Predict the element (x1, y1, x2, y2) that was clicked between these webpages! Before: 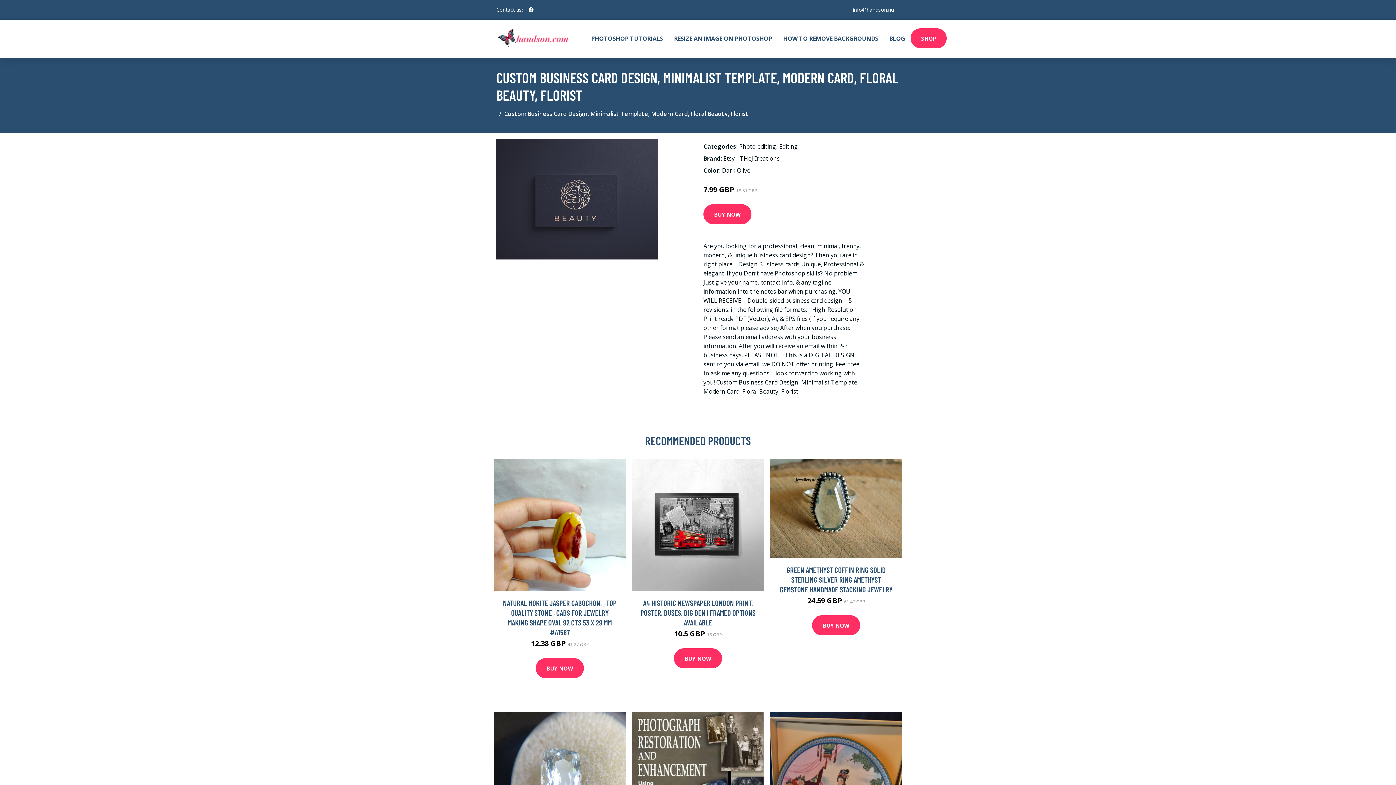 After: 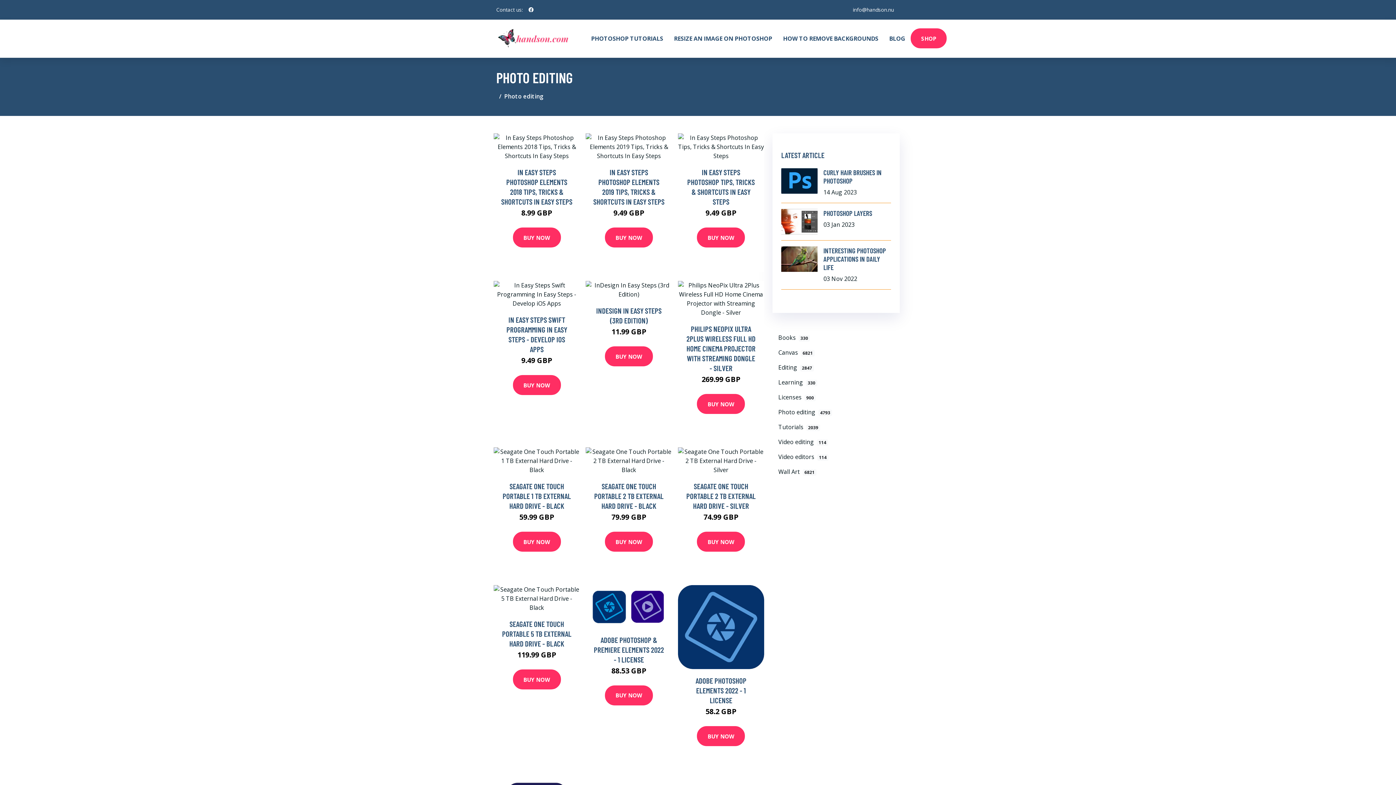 Action: label: Photo editing bbox: (739, 142, 776, 150)